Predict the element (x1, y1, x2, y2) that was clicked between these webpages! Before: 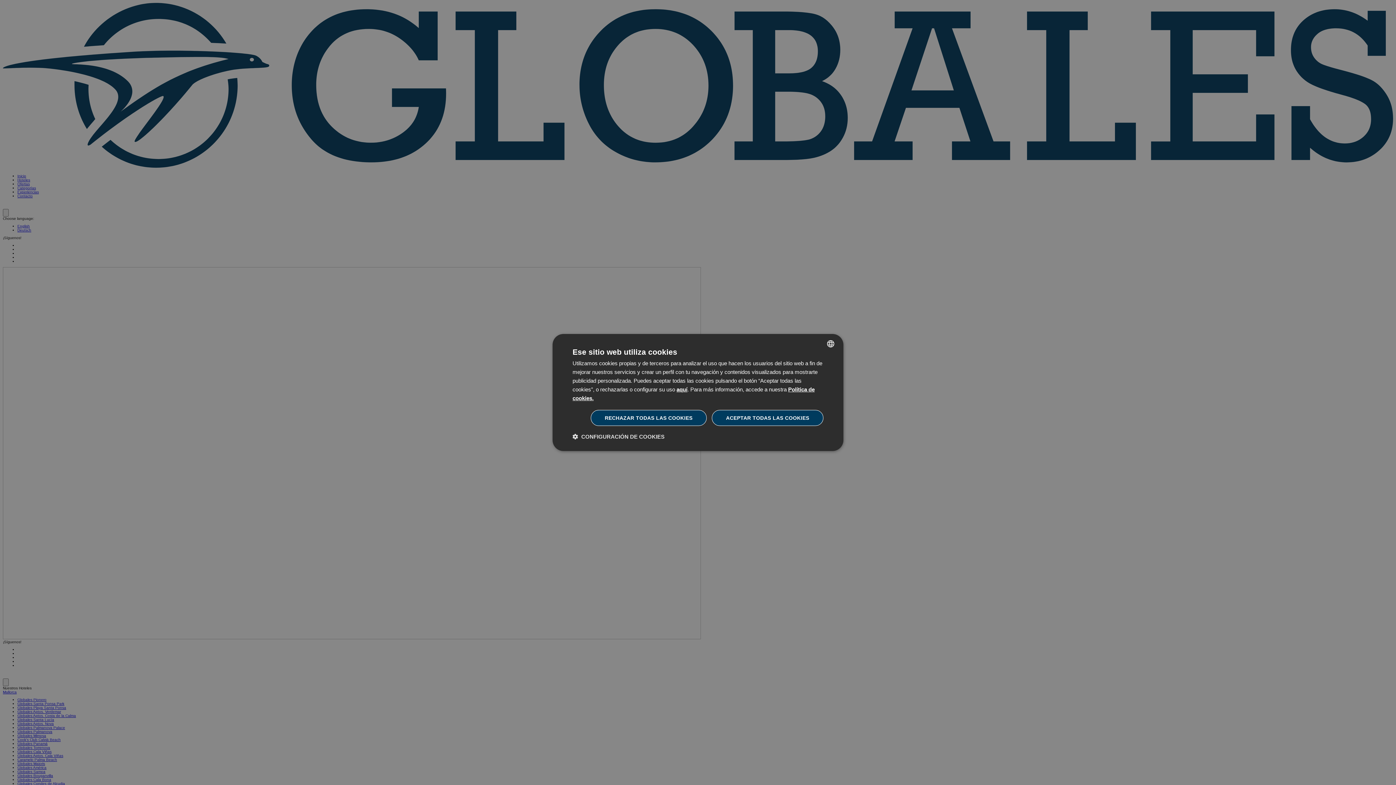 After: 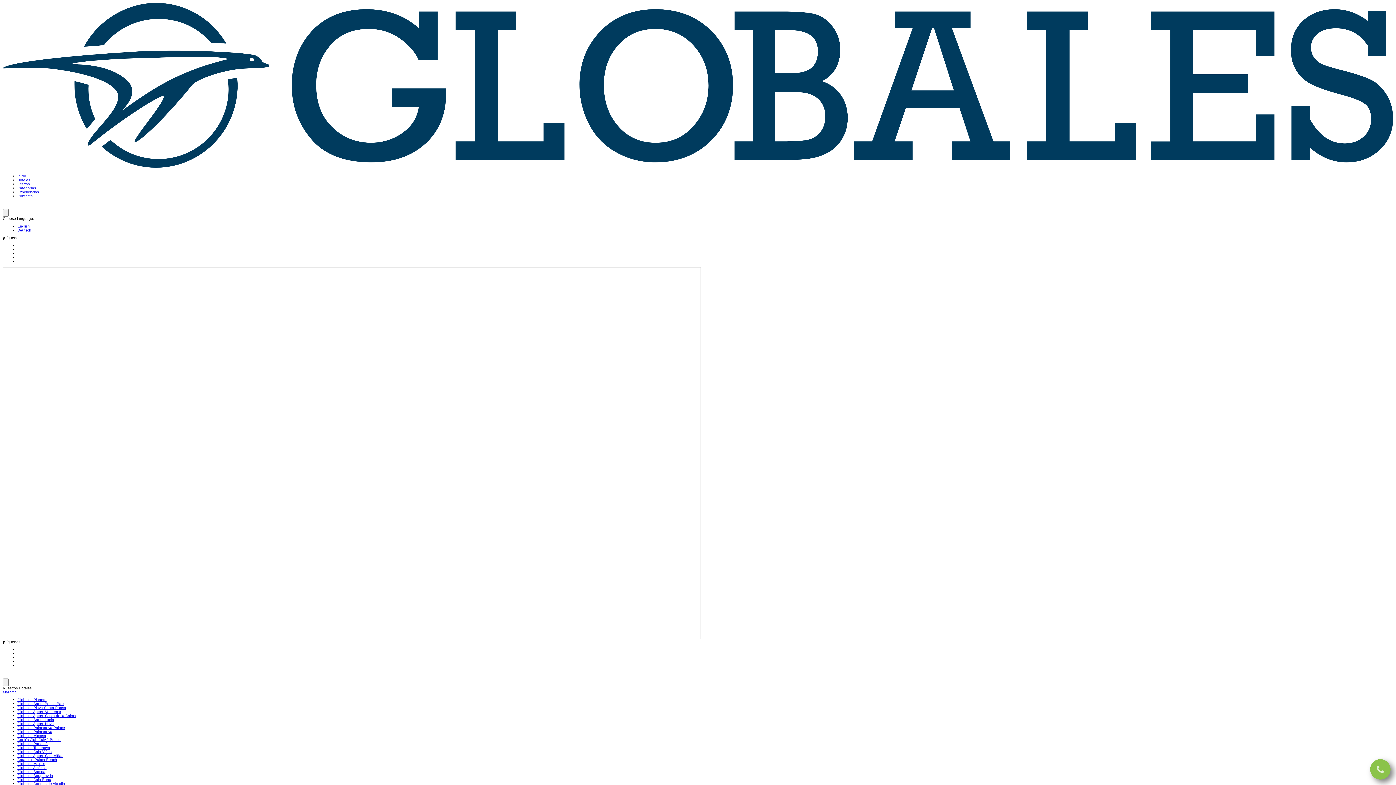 Action: bbox: (712, 410, 823, 426) label: ACEPTAR TODAS LAS COOKIES